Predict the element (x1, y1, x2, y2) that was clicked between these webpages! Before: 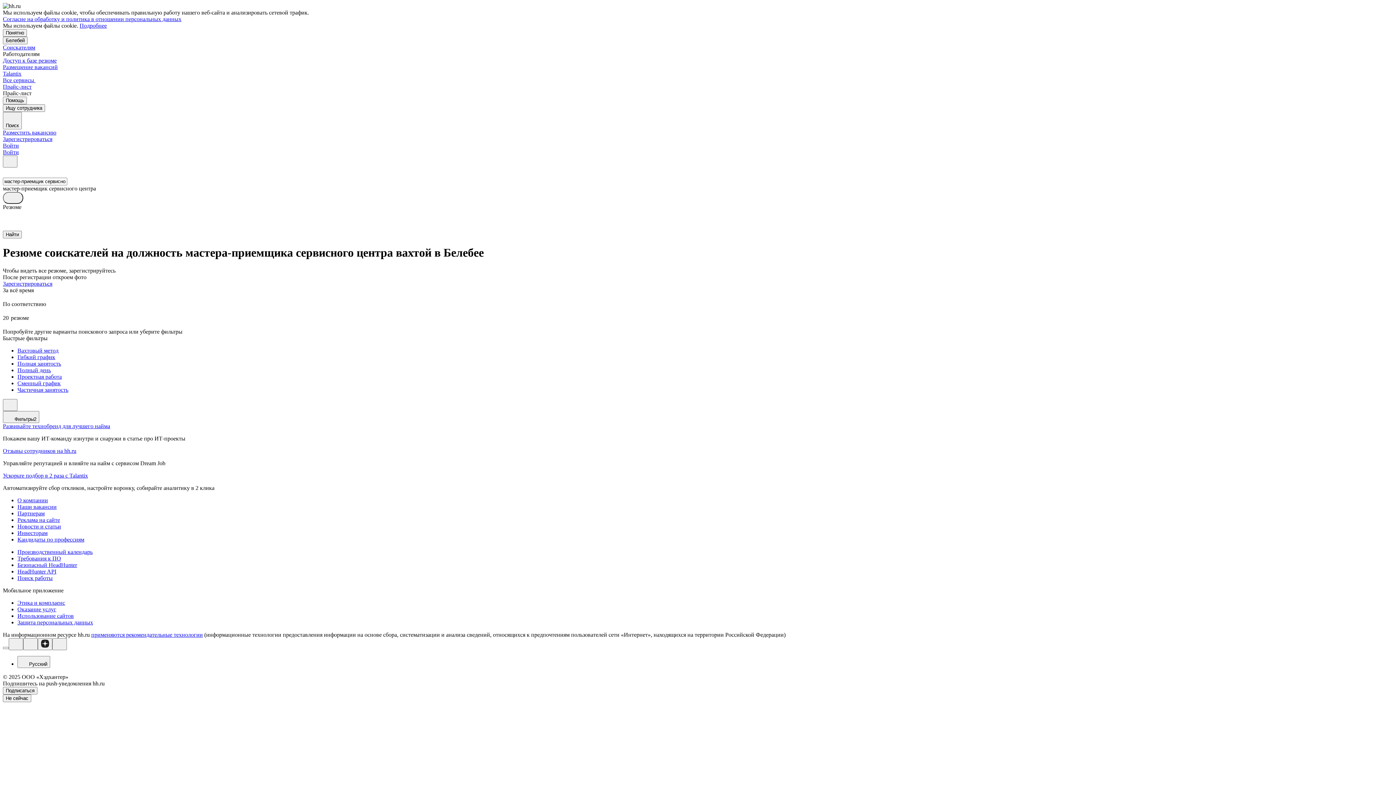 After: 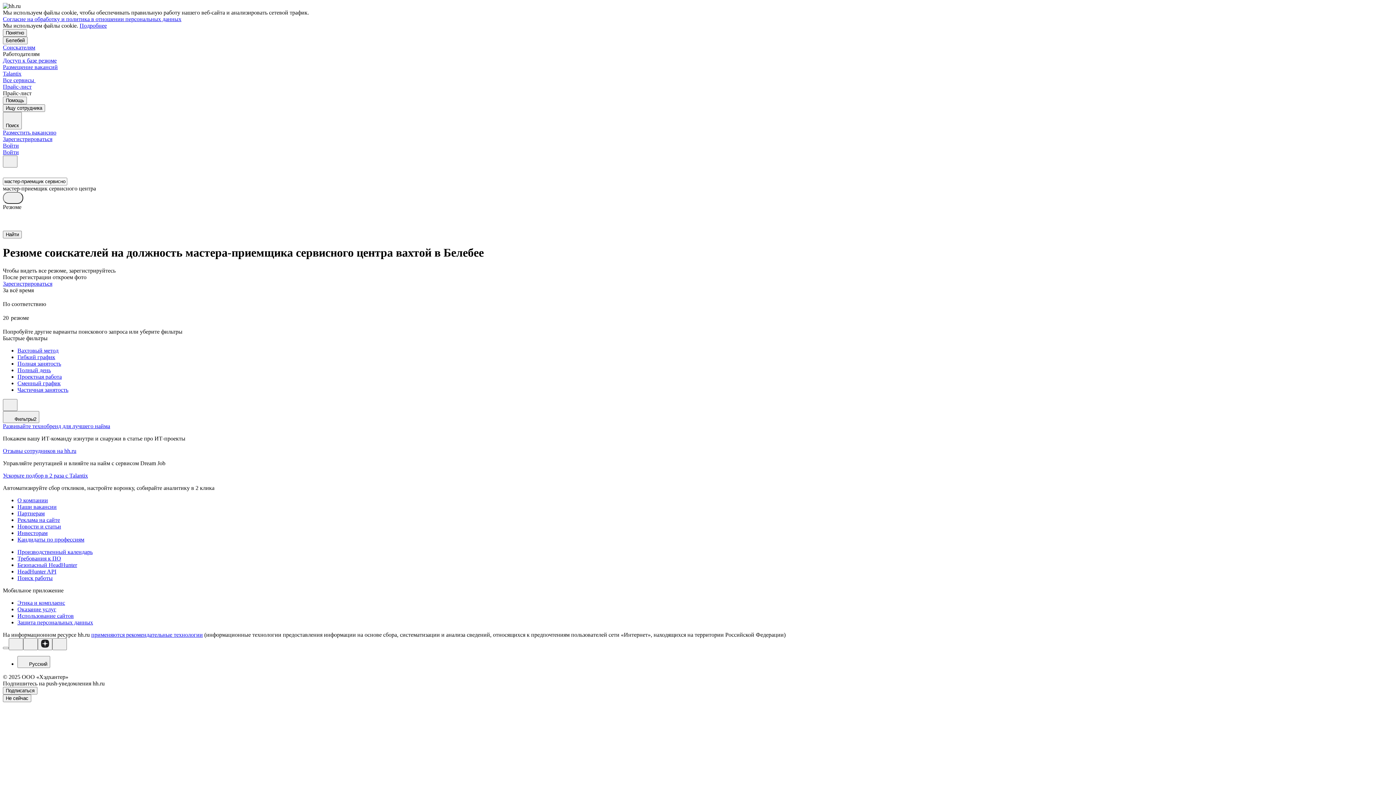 Action: bbox: (2, 16, 181, 22) label: Согласие на обработку и политика в отношении персональных данных